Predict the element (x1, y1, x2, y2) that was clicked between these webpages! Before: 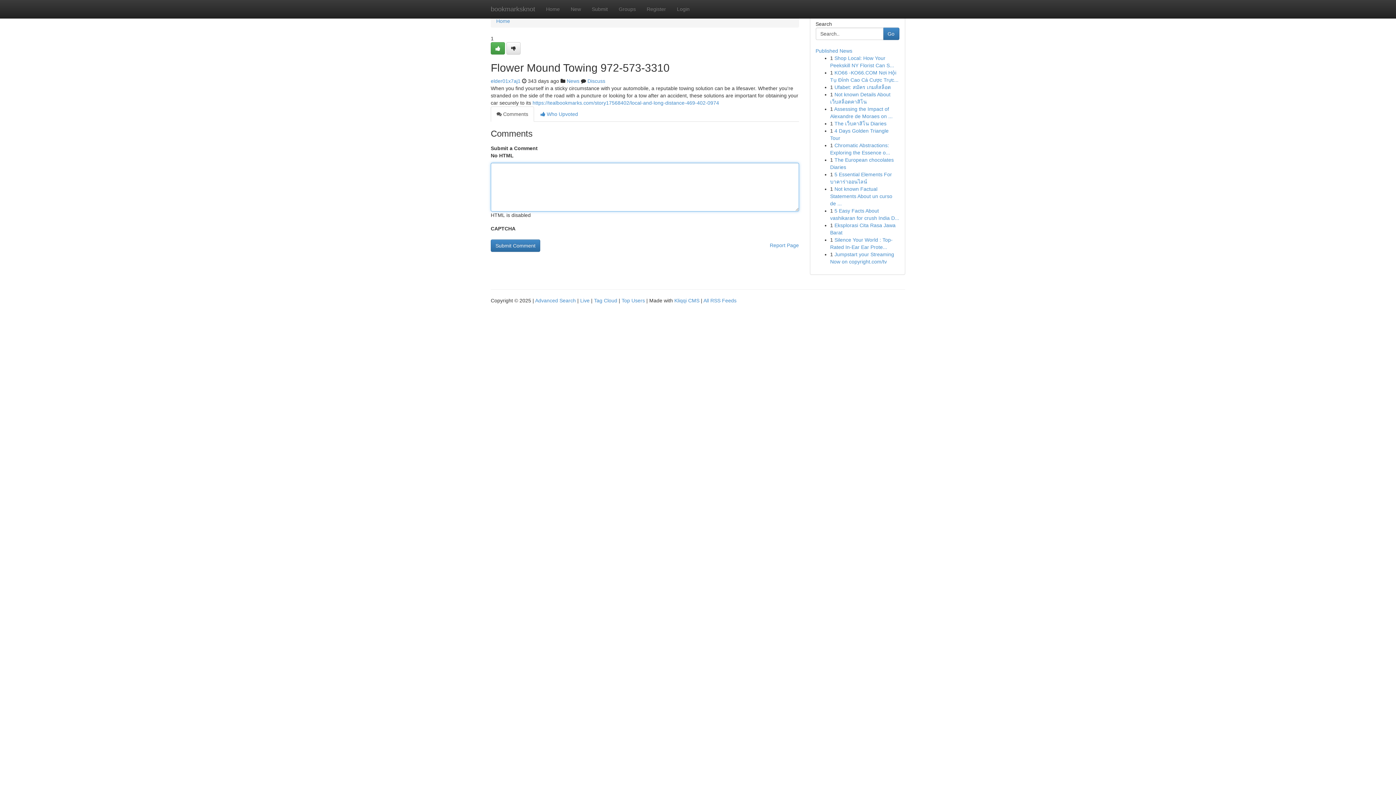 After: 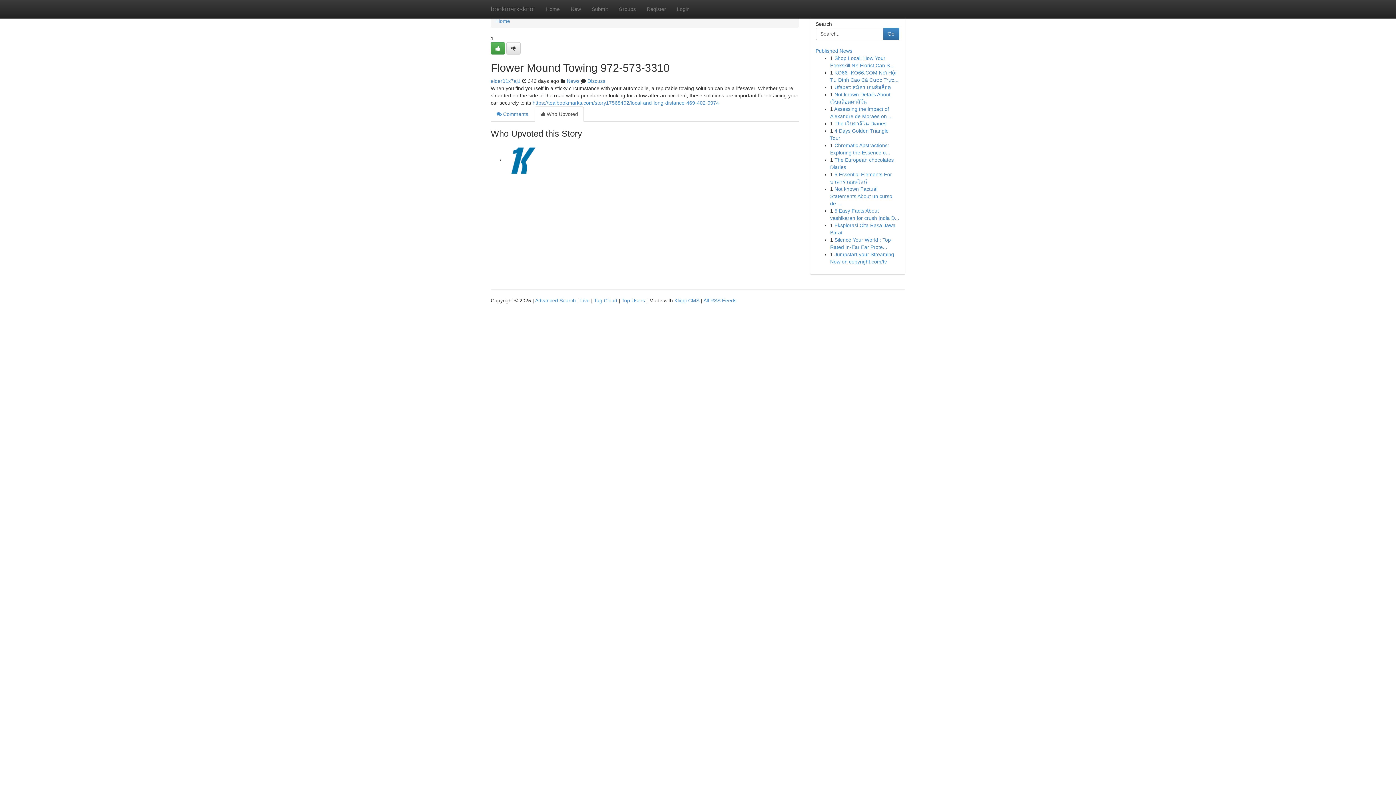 Action: bbox: (534, 106, 584, 121) label:  Who Upvoted